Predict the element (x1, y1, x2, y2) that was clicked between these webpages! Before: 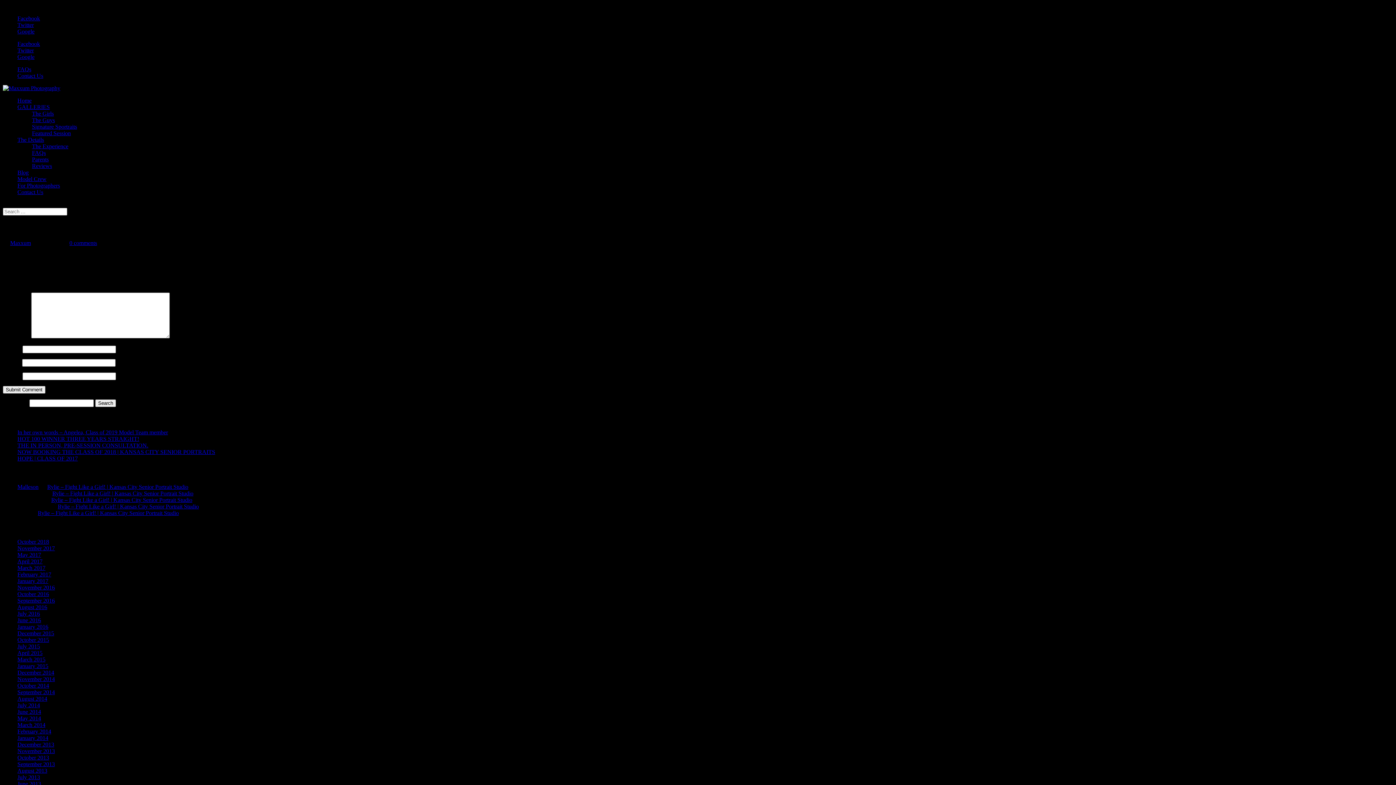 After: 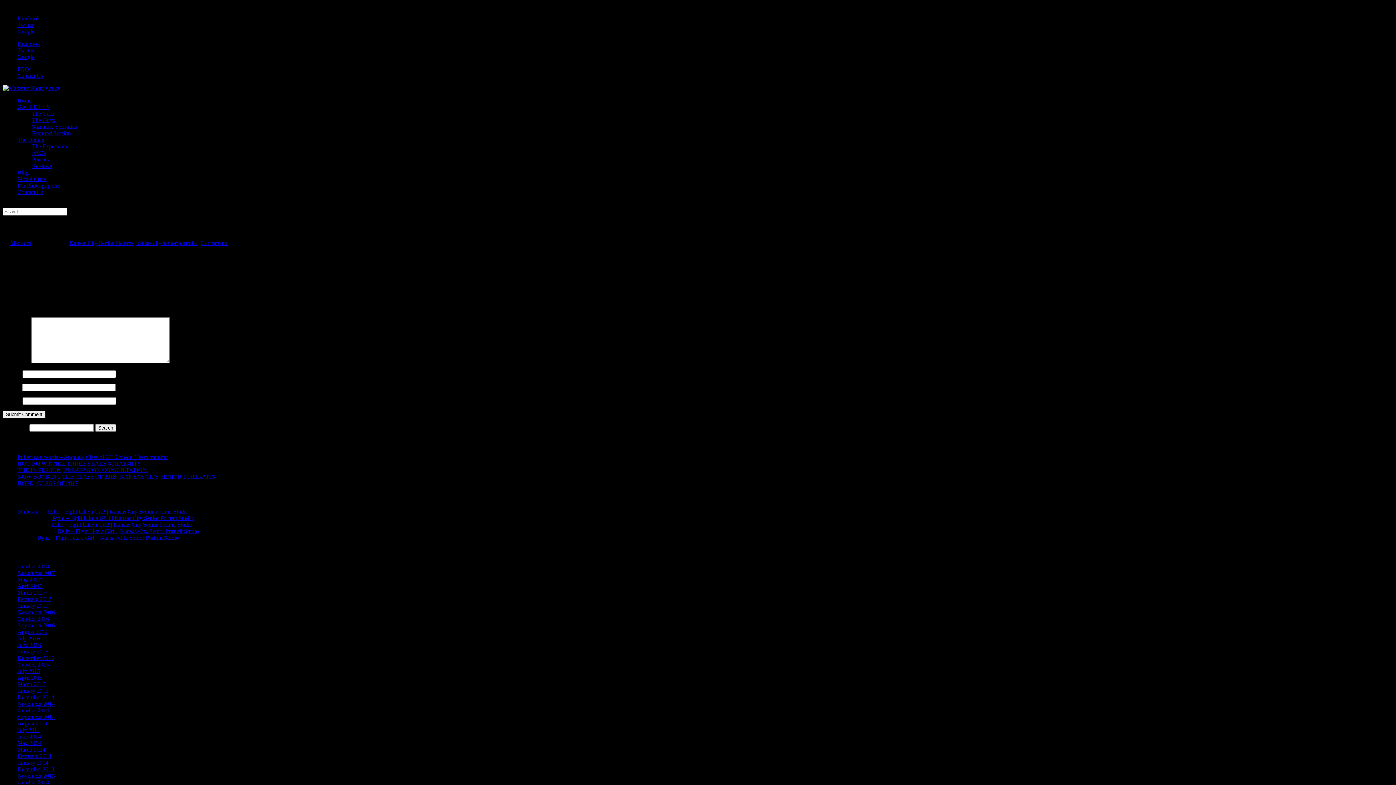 Action: label: NOW BOOKING THE CLASS OF 2018 | KANSAS CITY SENIOR PORTRAITS bbox: (17, 449, 215, 455)